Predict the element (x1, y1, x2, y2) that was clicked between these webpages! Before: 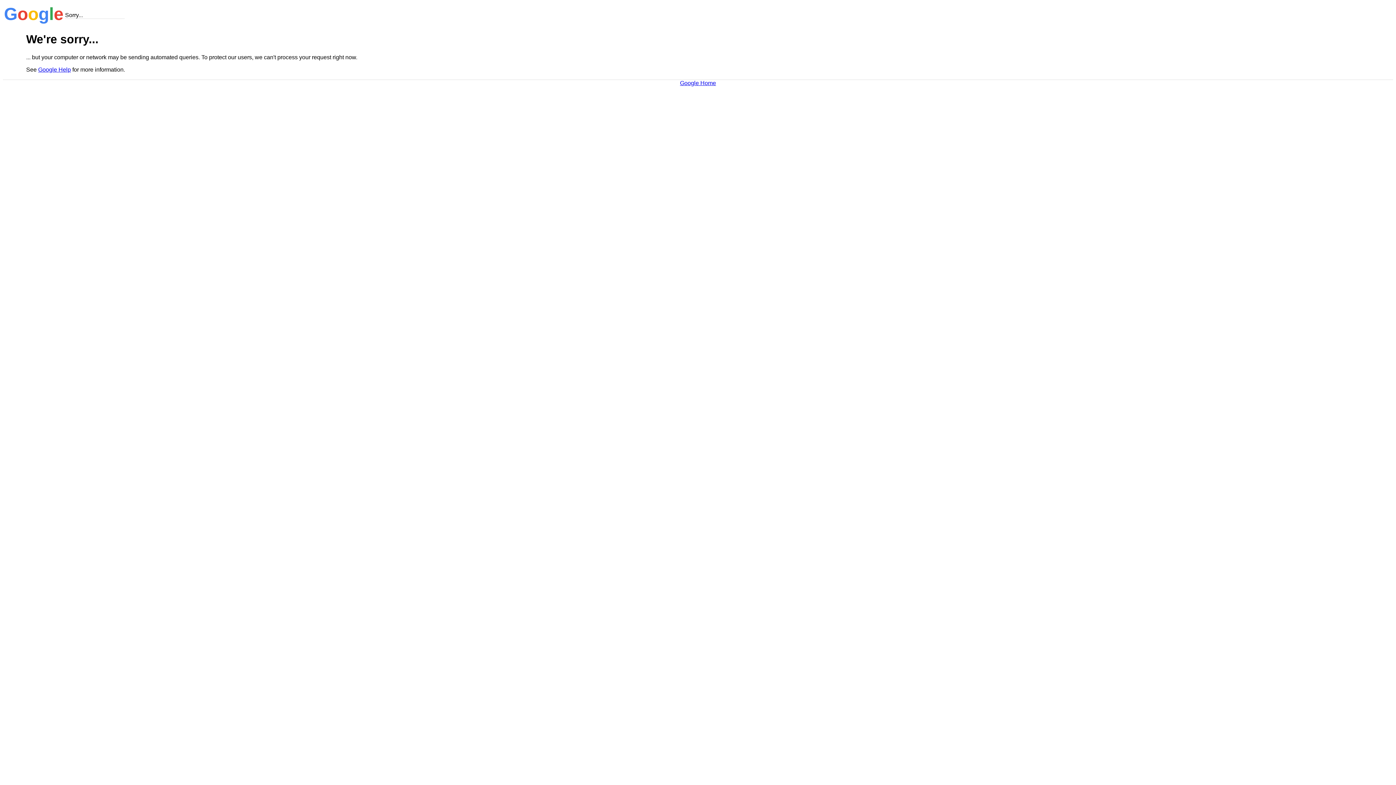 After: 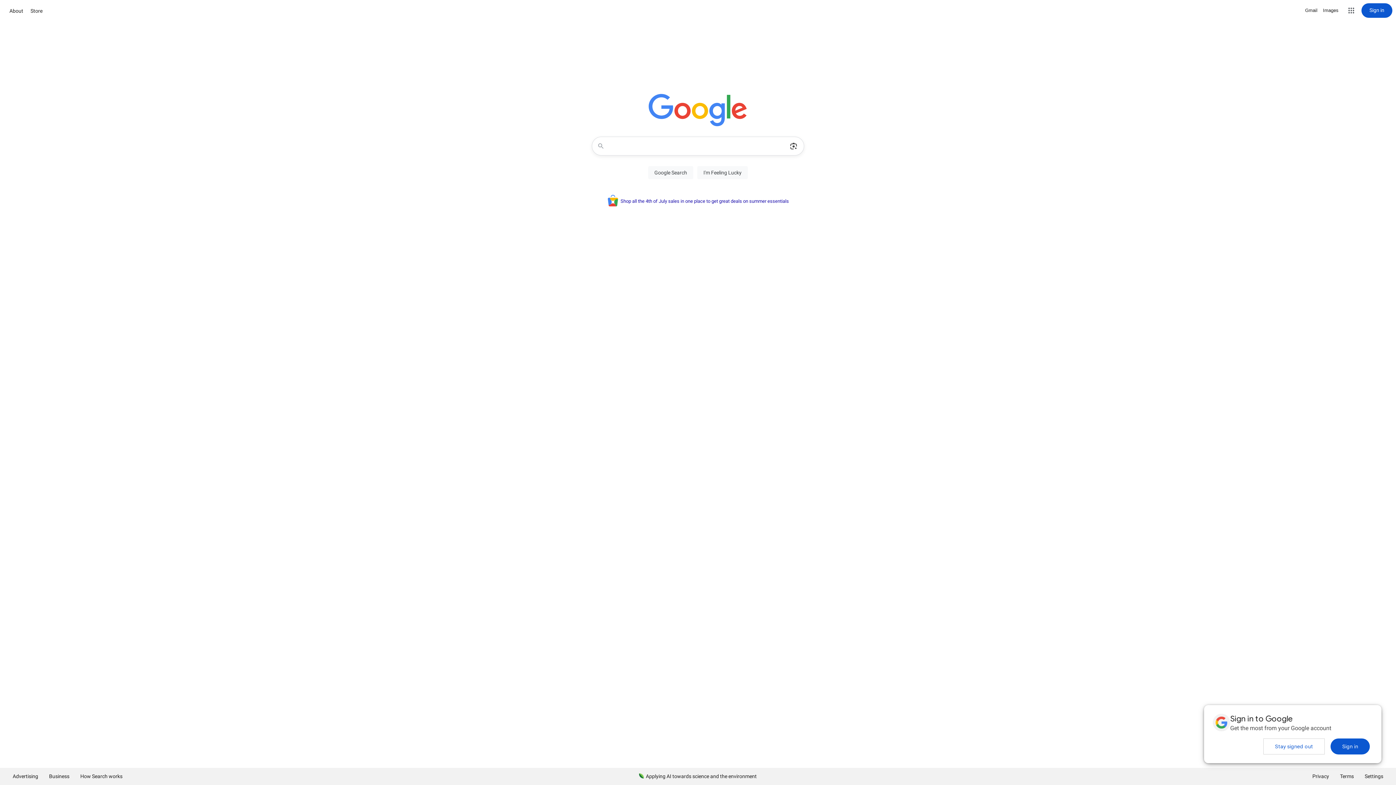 Action: bbox: (680, 79, 716, 86) label: Google Home